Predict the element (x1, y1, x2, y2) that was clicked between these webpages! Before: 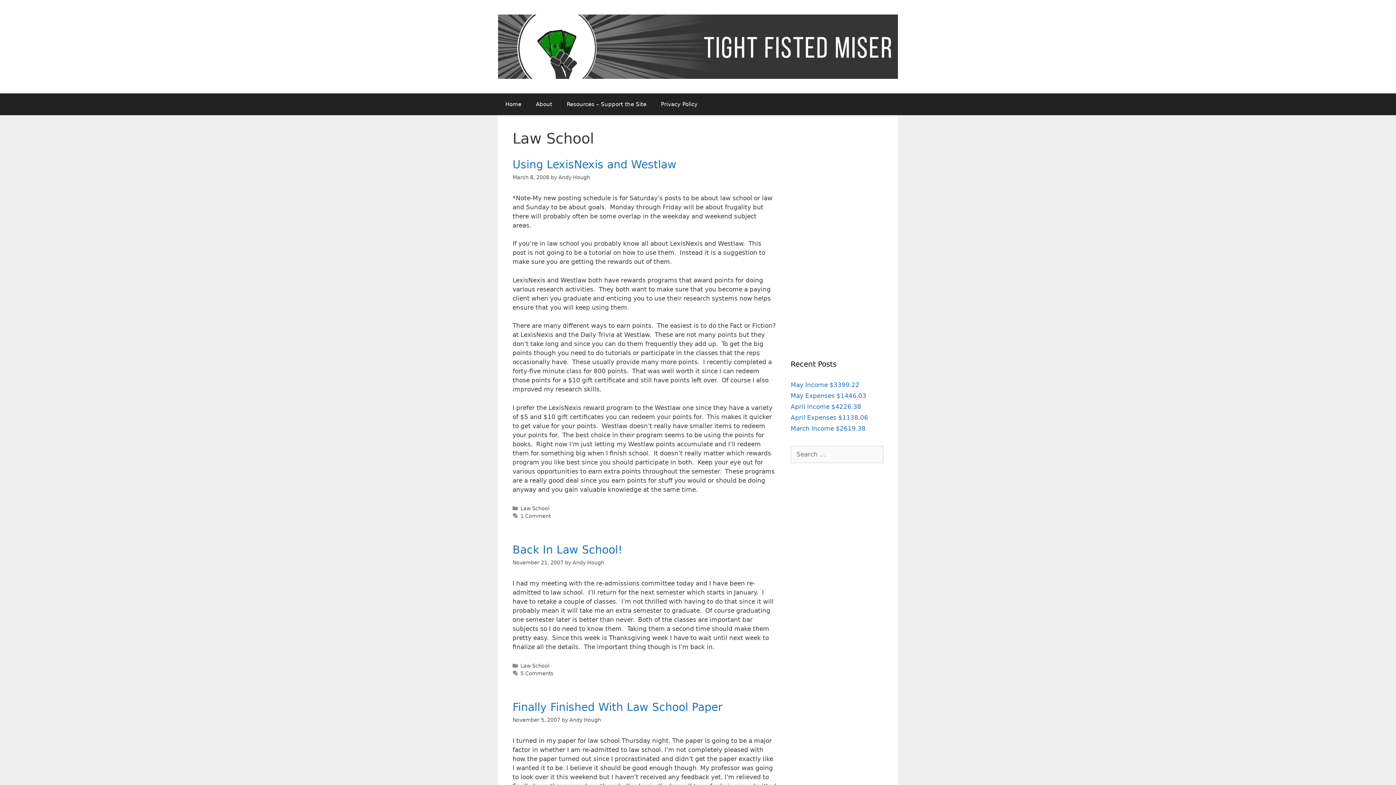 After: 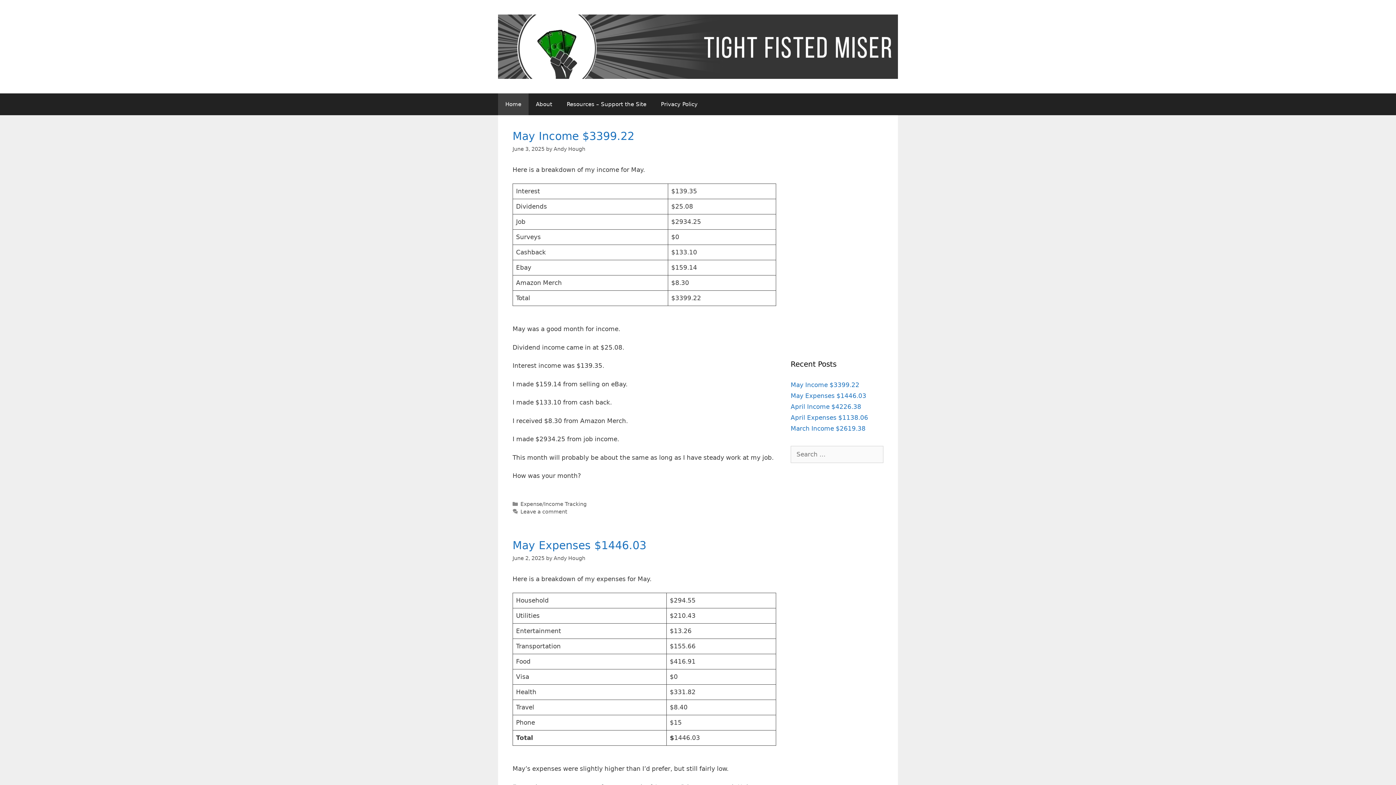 Action: bbox: (498, 42, 898, 49)